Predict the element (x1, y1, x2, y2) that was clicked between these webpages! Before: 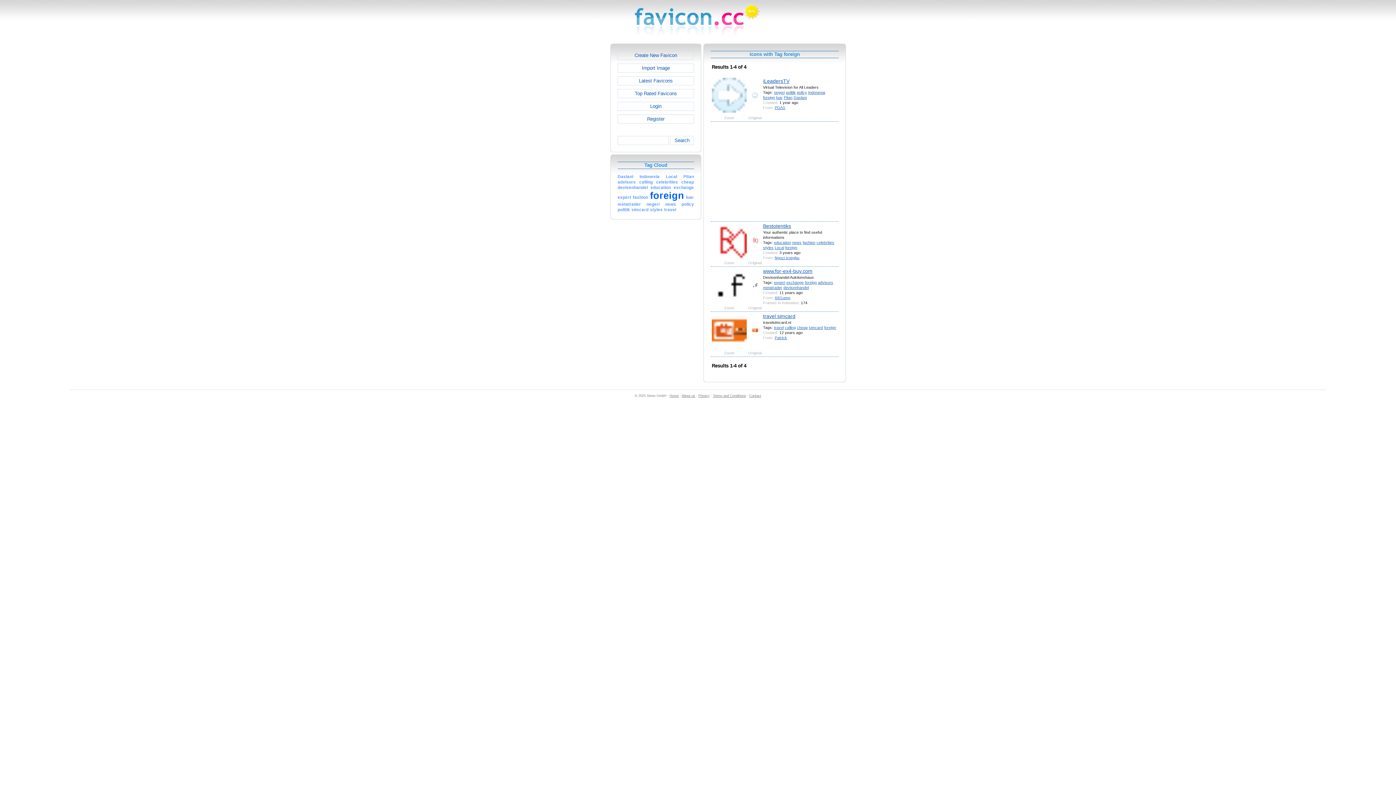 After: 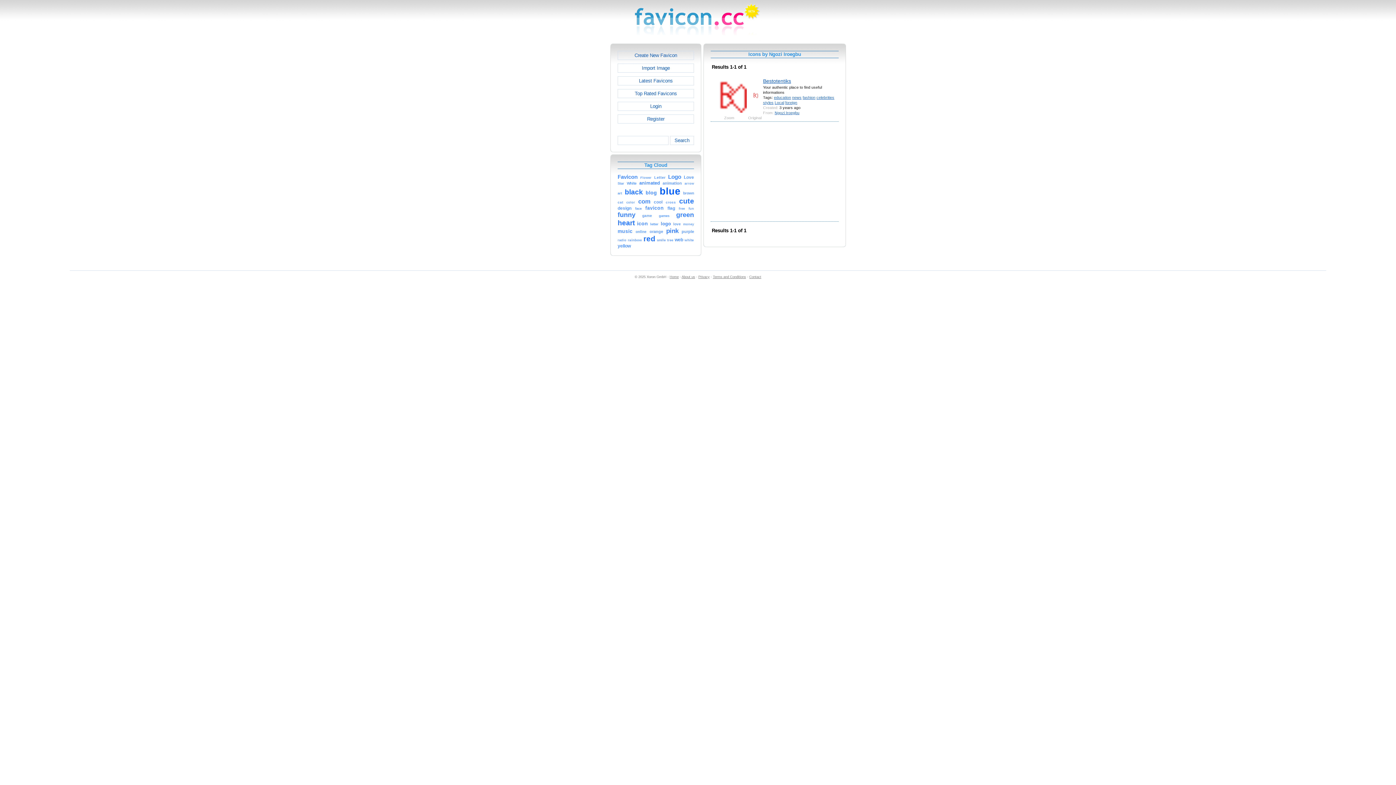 Action: bbox: (774, 255, 799, 259) label: Ngozi Iroegbu